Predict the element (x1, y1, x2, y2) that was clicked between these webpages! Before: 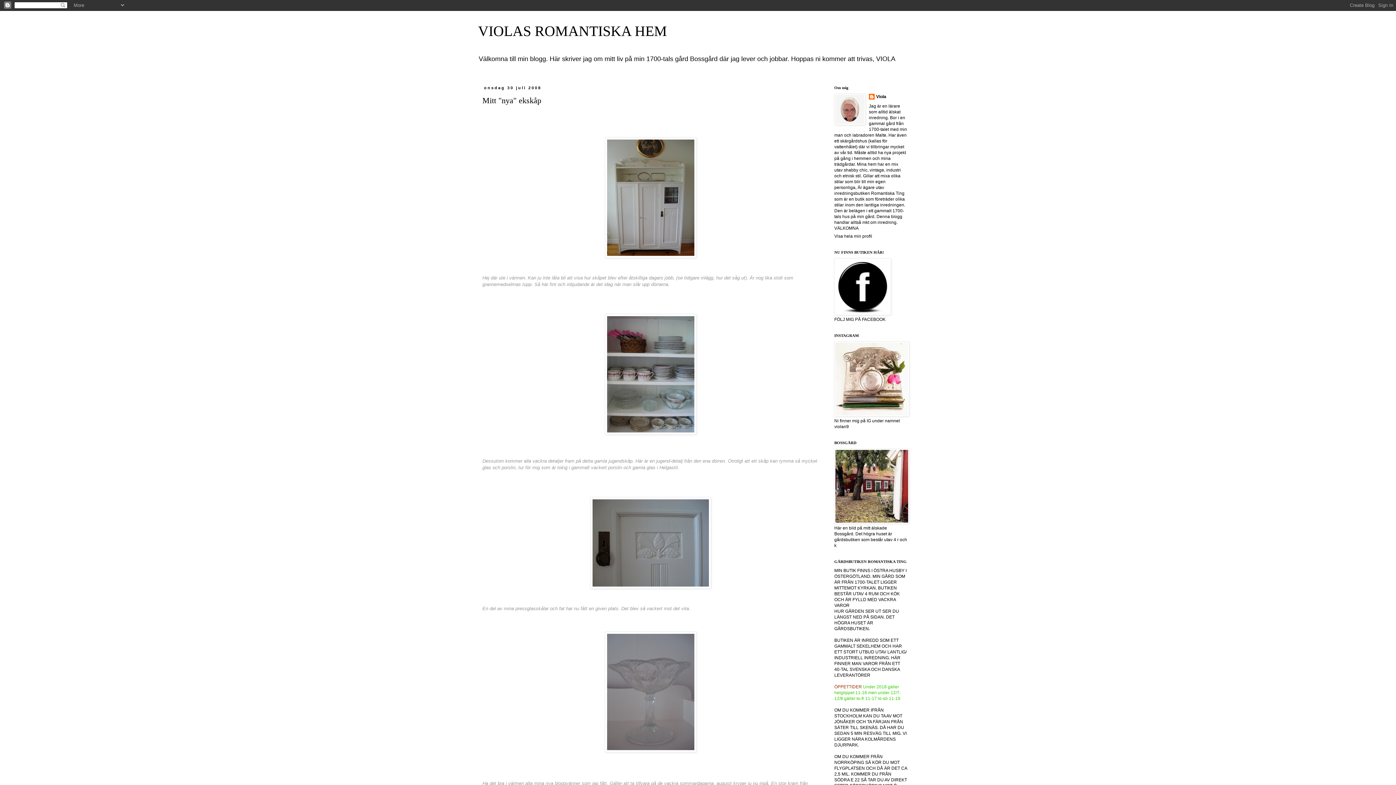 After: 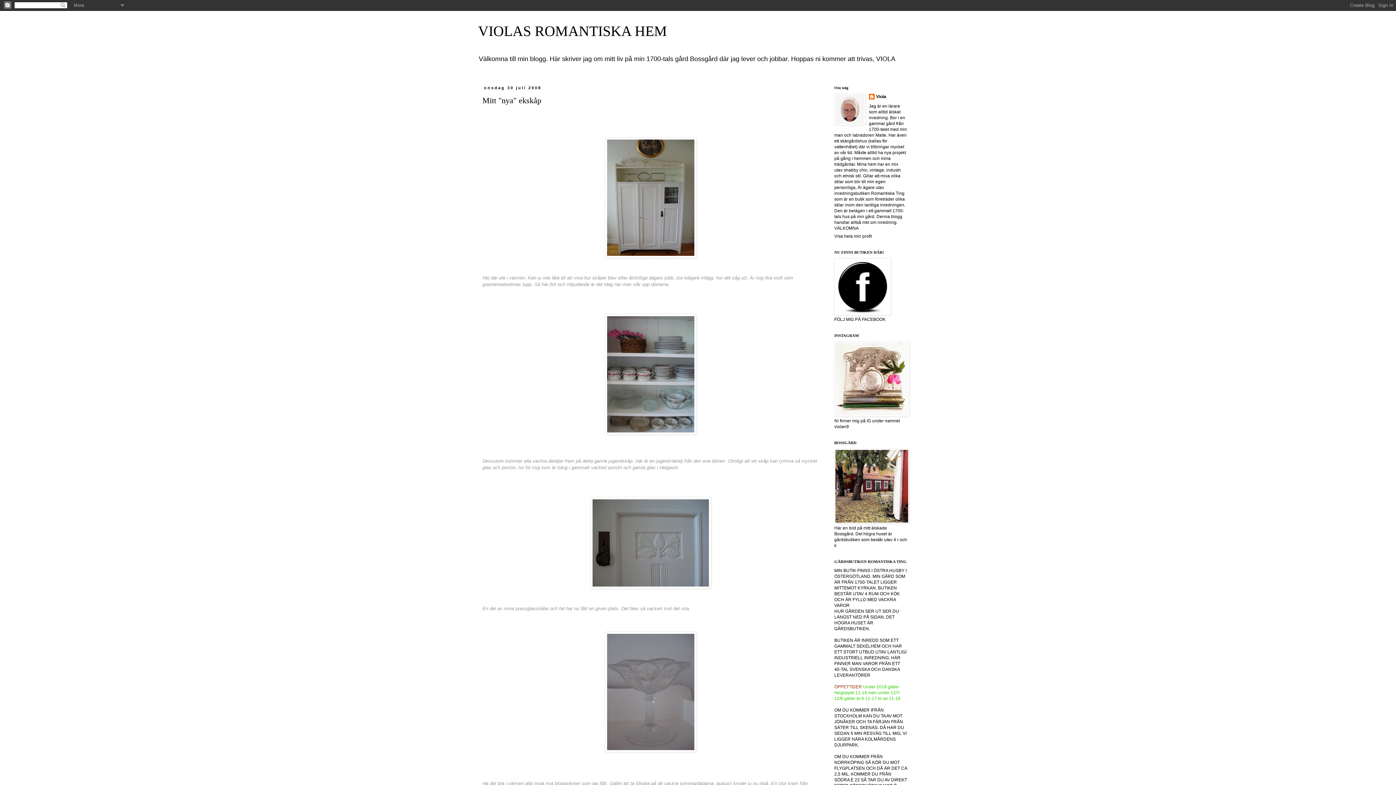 Action: label: Mitt "nya" ekskåp bbox: (482, 95, 541, 104)